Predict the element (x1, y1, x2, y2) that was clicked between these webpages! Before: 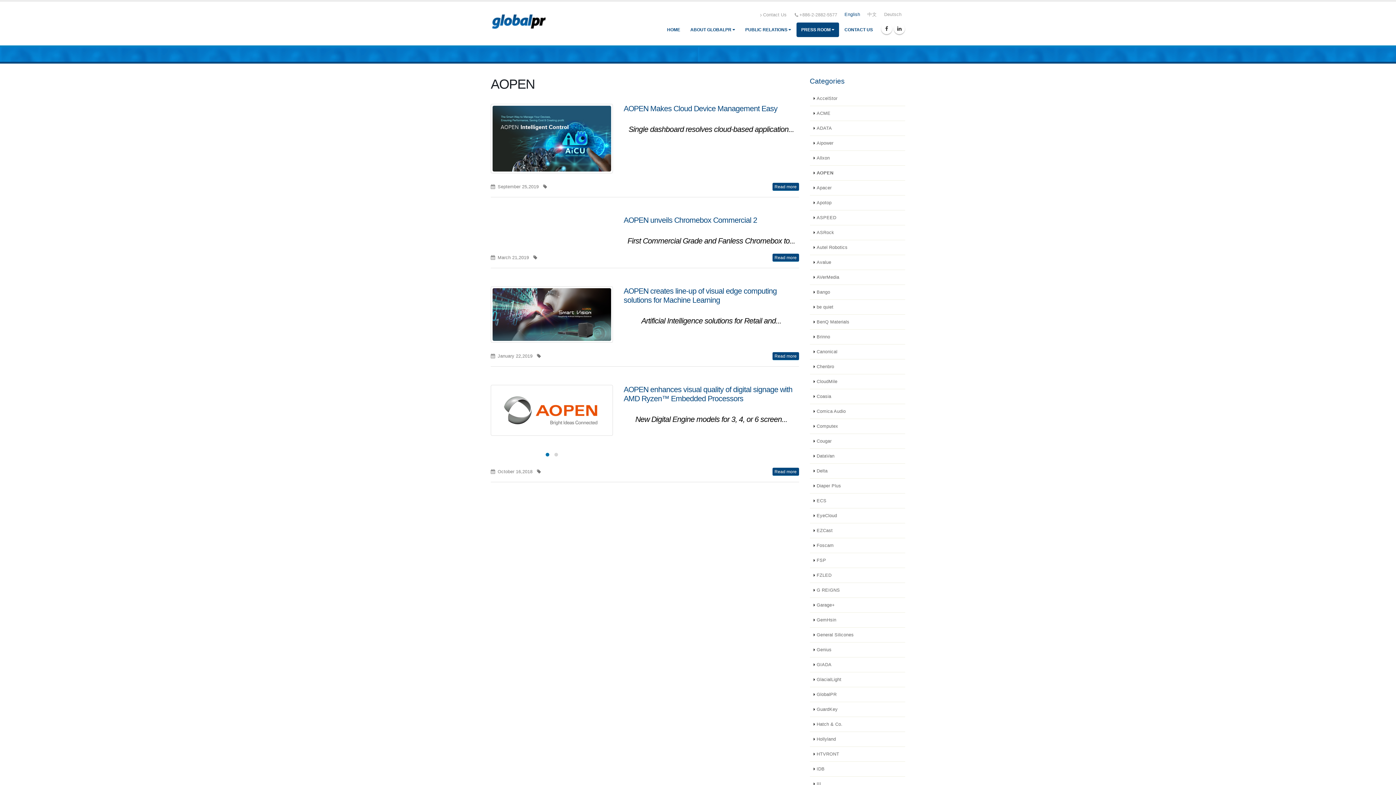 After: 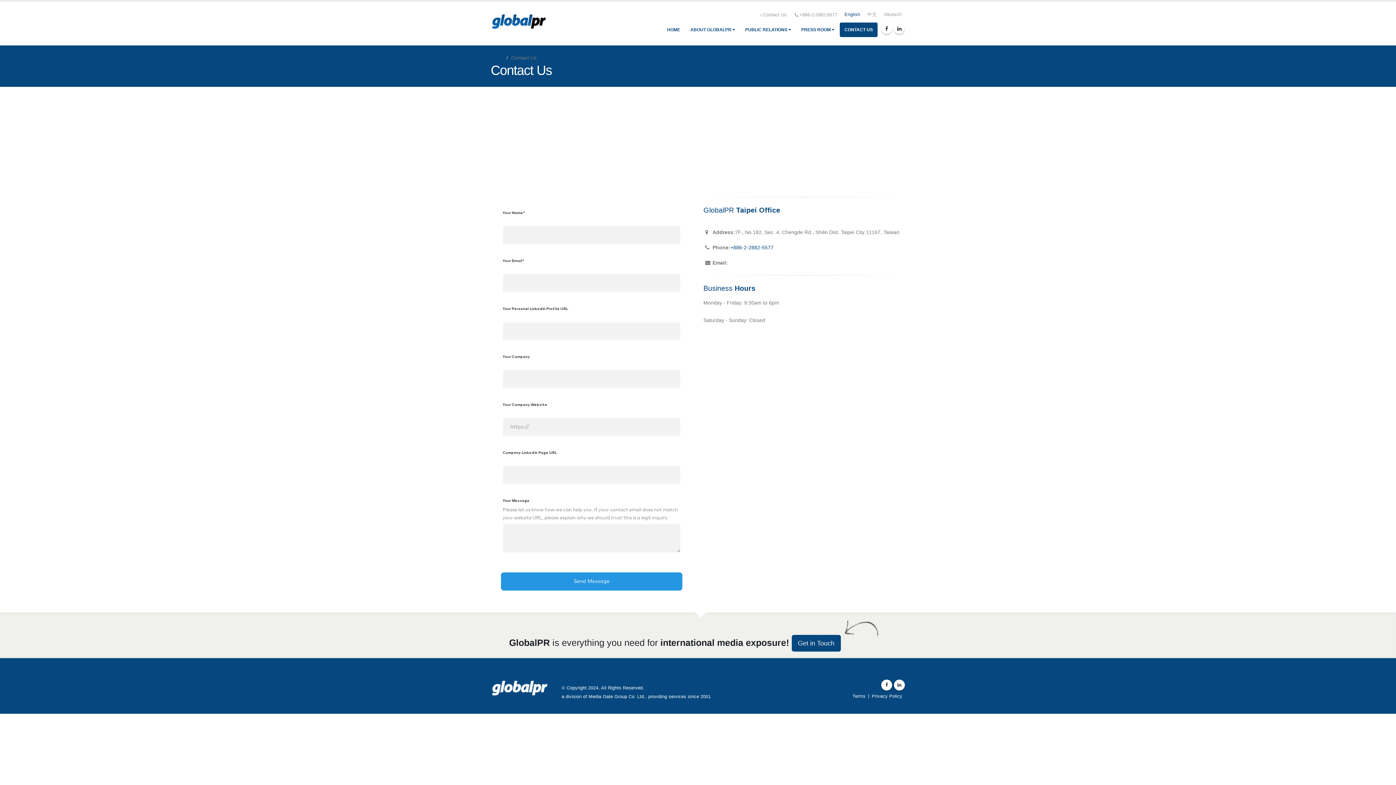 Action: bbox: (840, 22, 877, 37) label: CONTACT US